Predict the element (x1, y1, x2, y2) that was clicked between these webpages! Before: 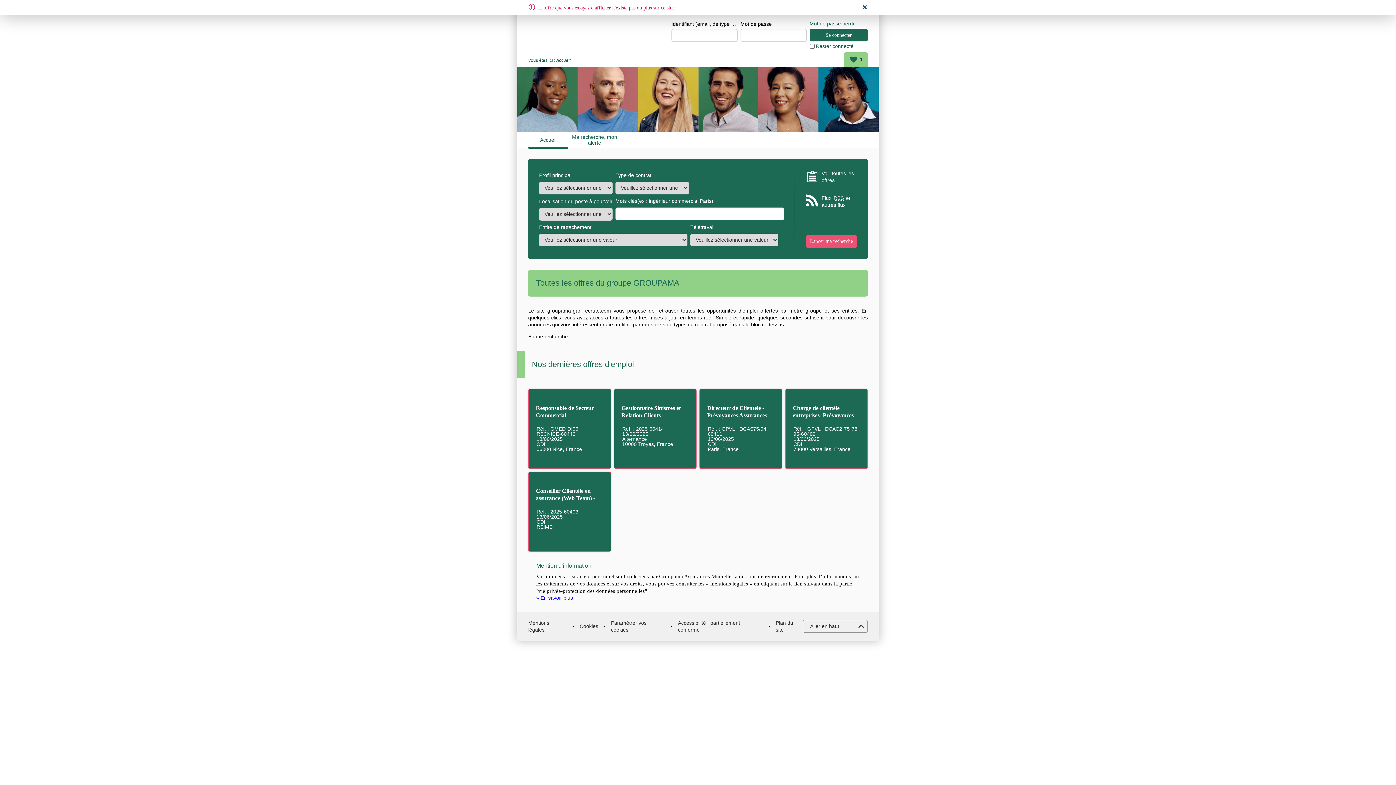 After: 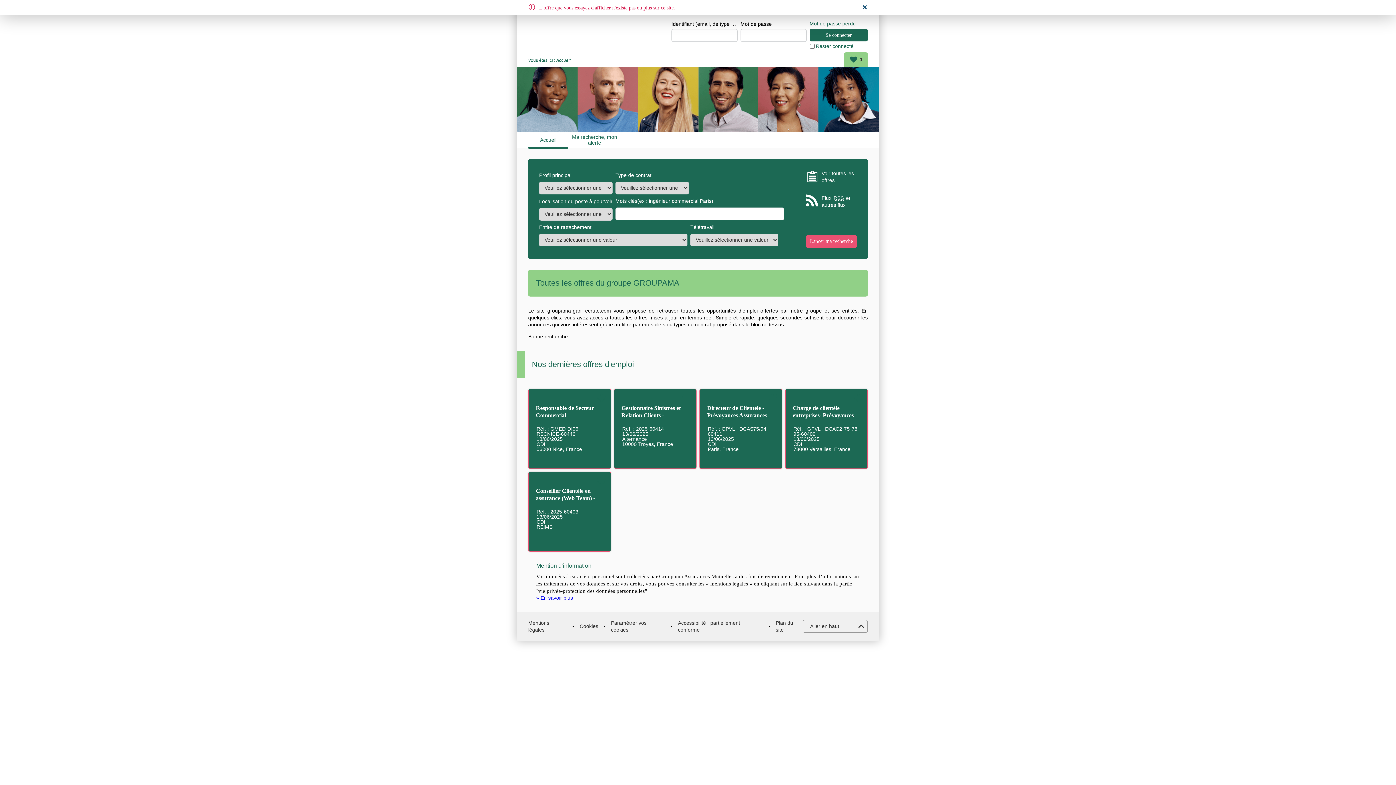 Action: bbox: (611, 619, 665, 633) label: Paramétrer vos cookies